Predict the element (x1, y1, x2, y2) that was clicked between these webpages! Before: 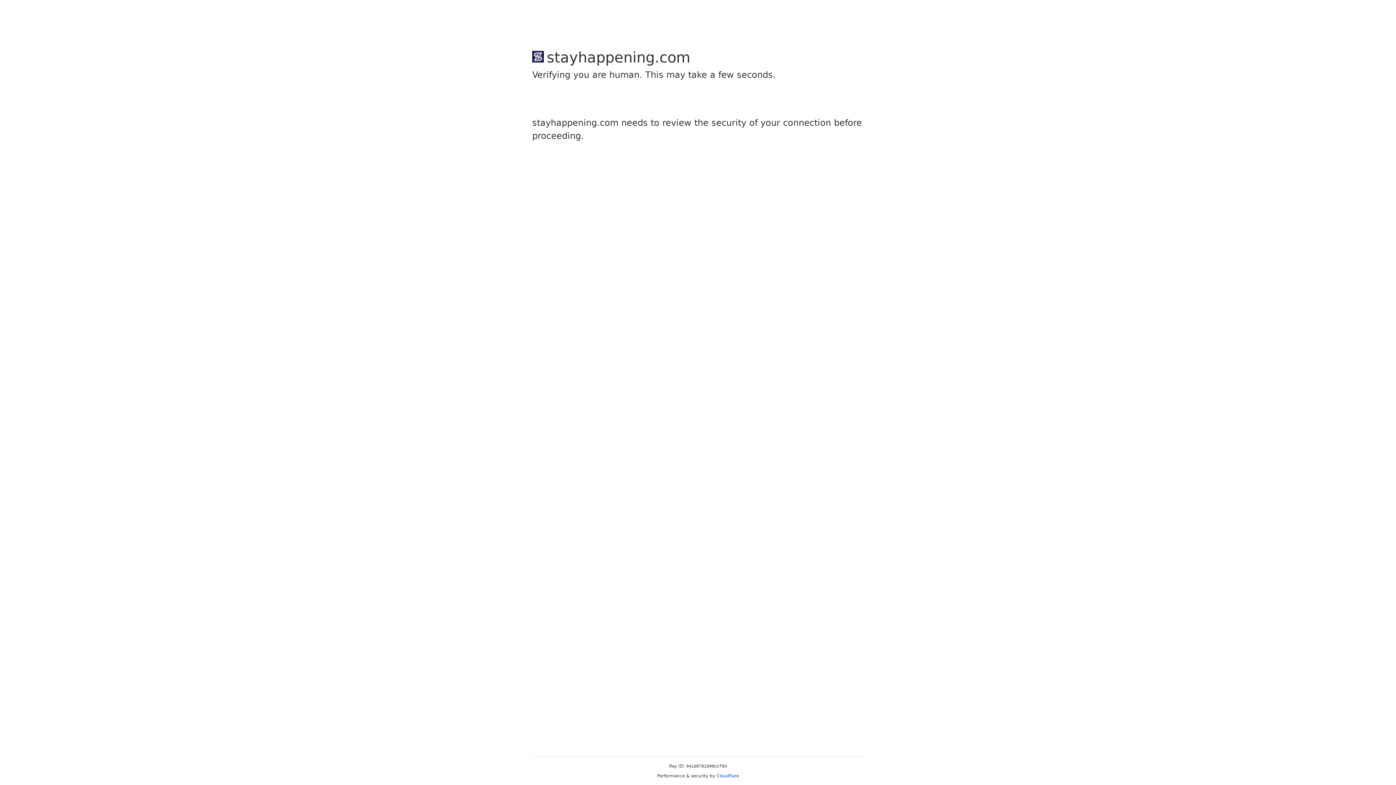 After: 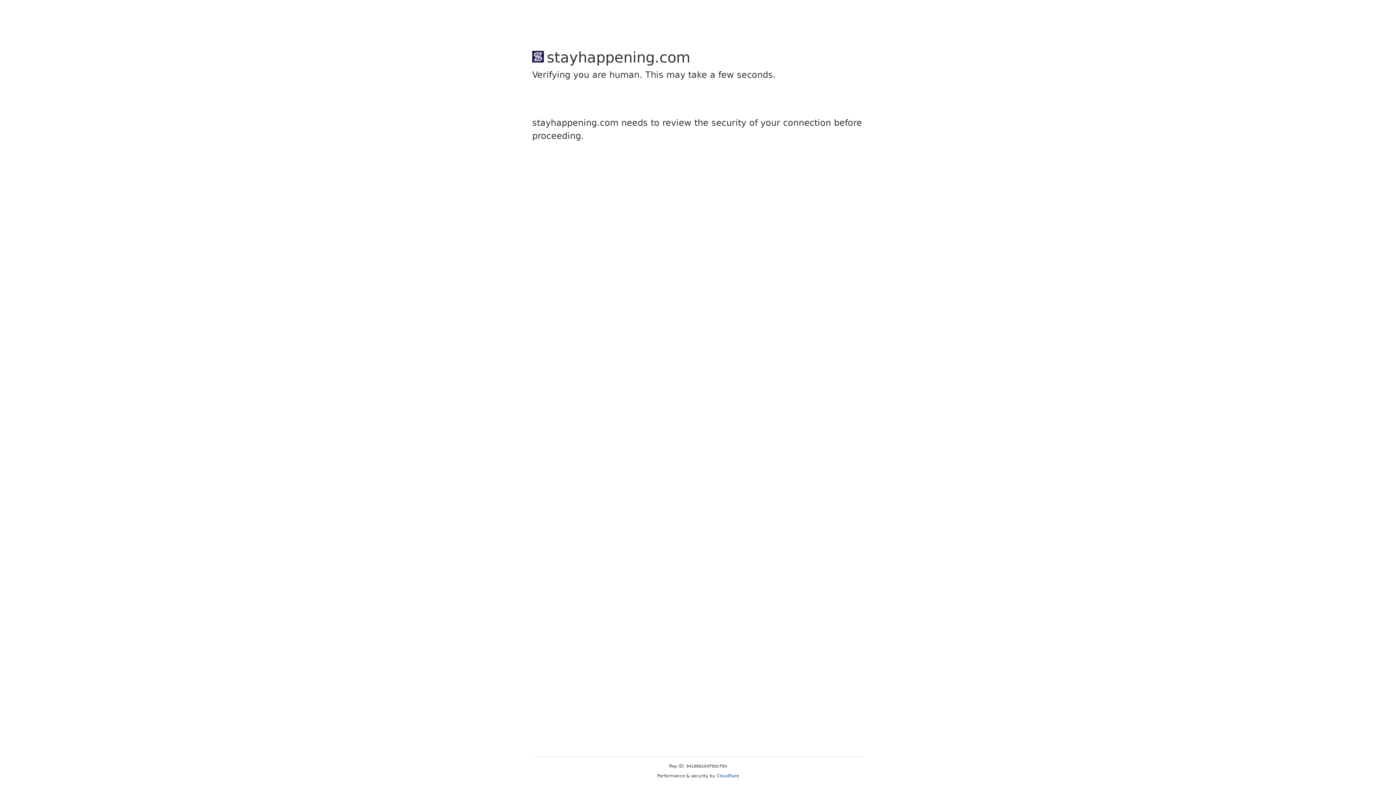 Action: label: Cloudflare bbox: (716, 773, 739, 778)